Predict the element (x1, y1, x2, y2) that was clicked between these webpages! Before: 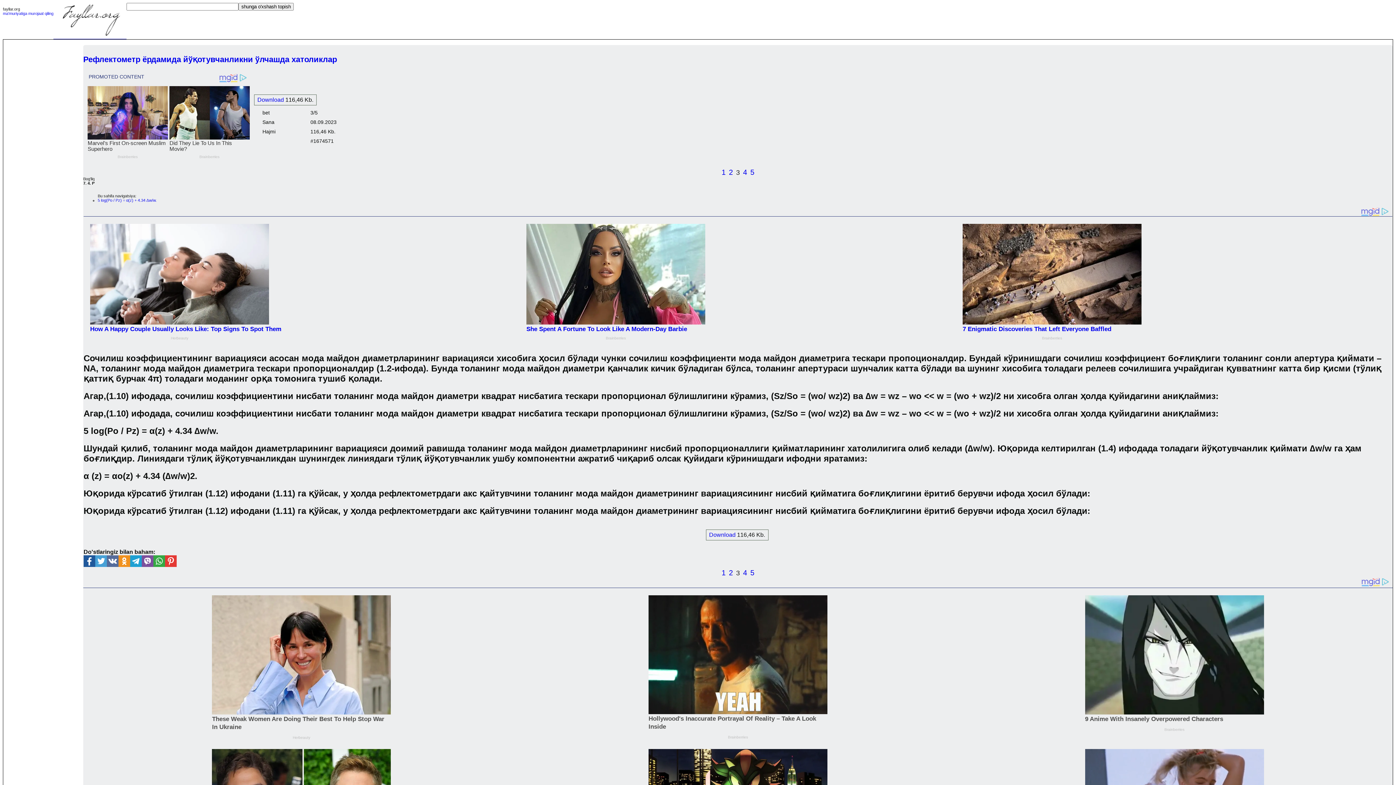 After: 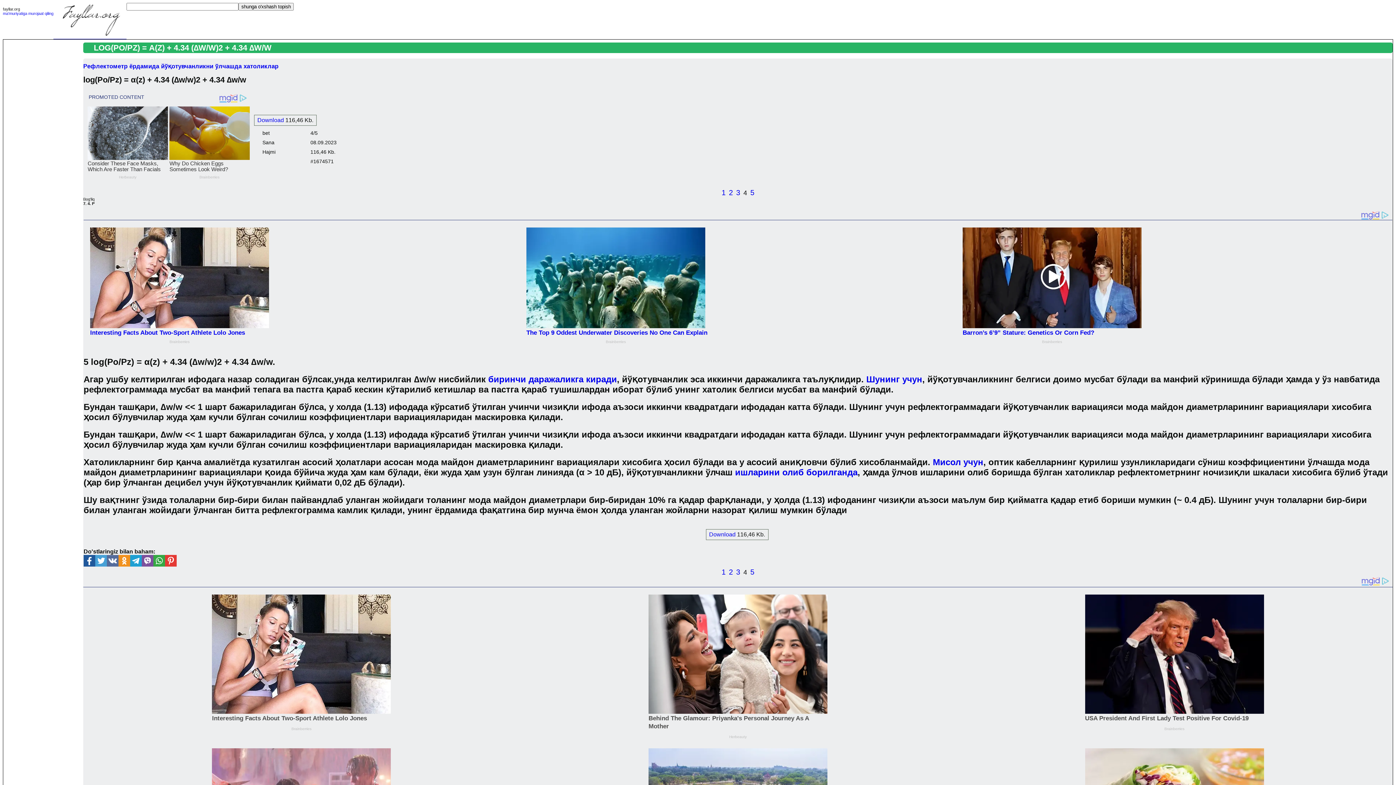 Action: label: 4 bbox: (743, 174, 747, 182)